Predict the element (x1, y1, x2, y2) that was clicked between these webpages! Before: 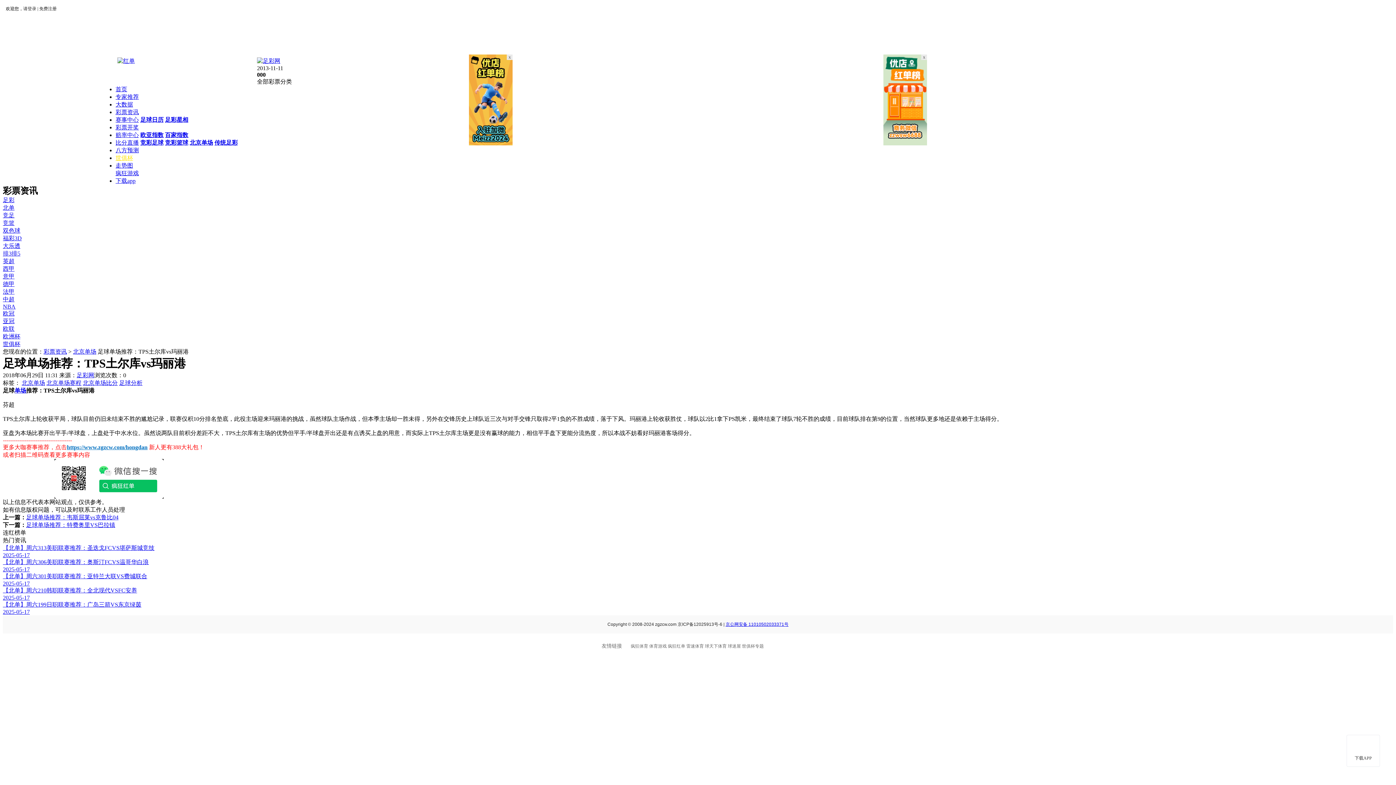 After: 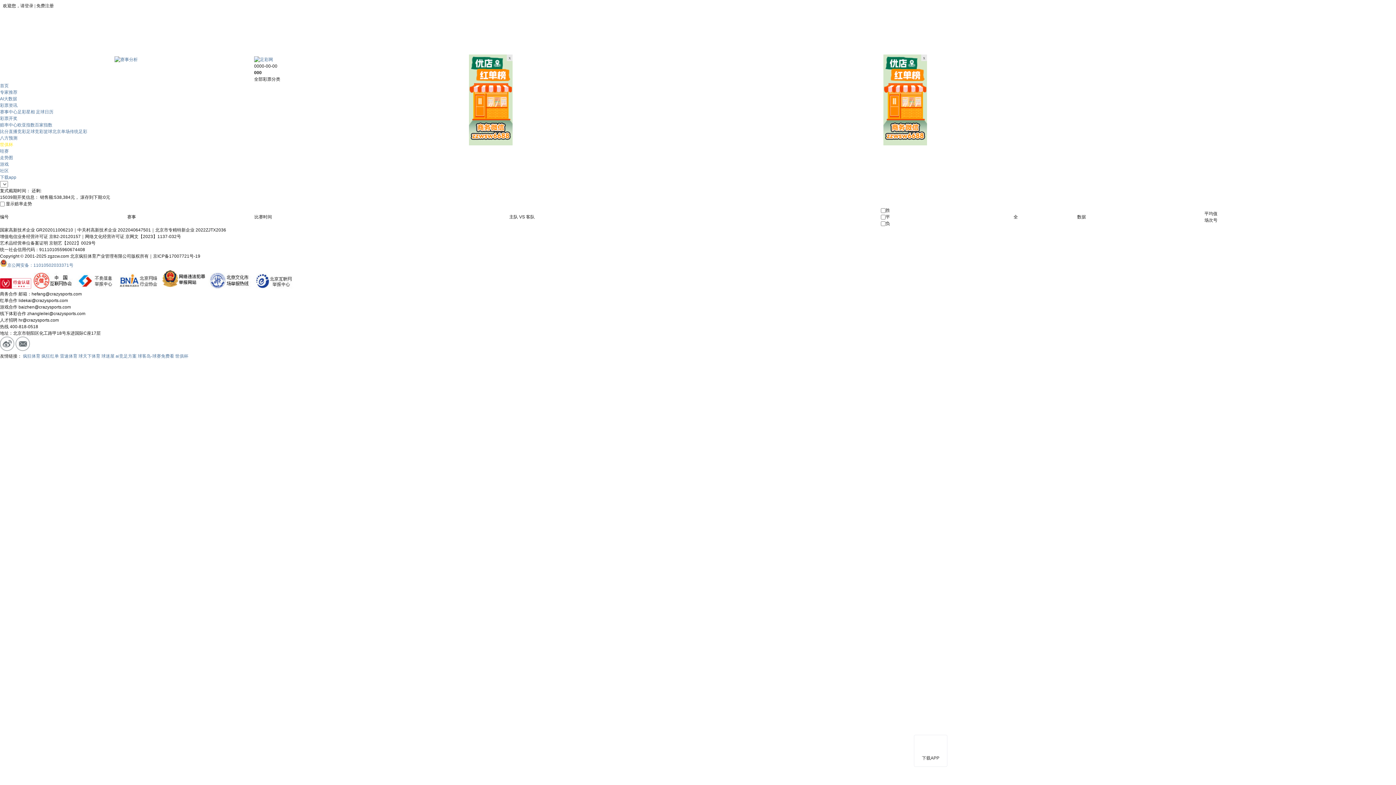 Action: bbox: (46, 380, 81, 386) label: 北京单场赛程